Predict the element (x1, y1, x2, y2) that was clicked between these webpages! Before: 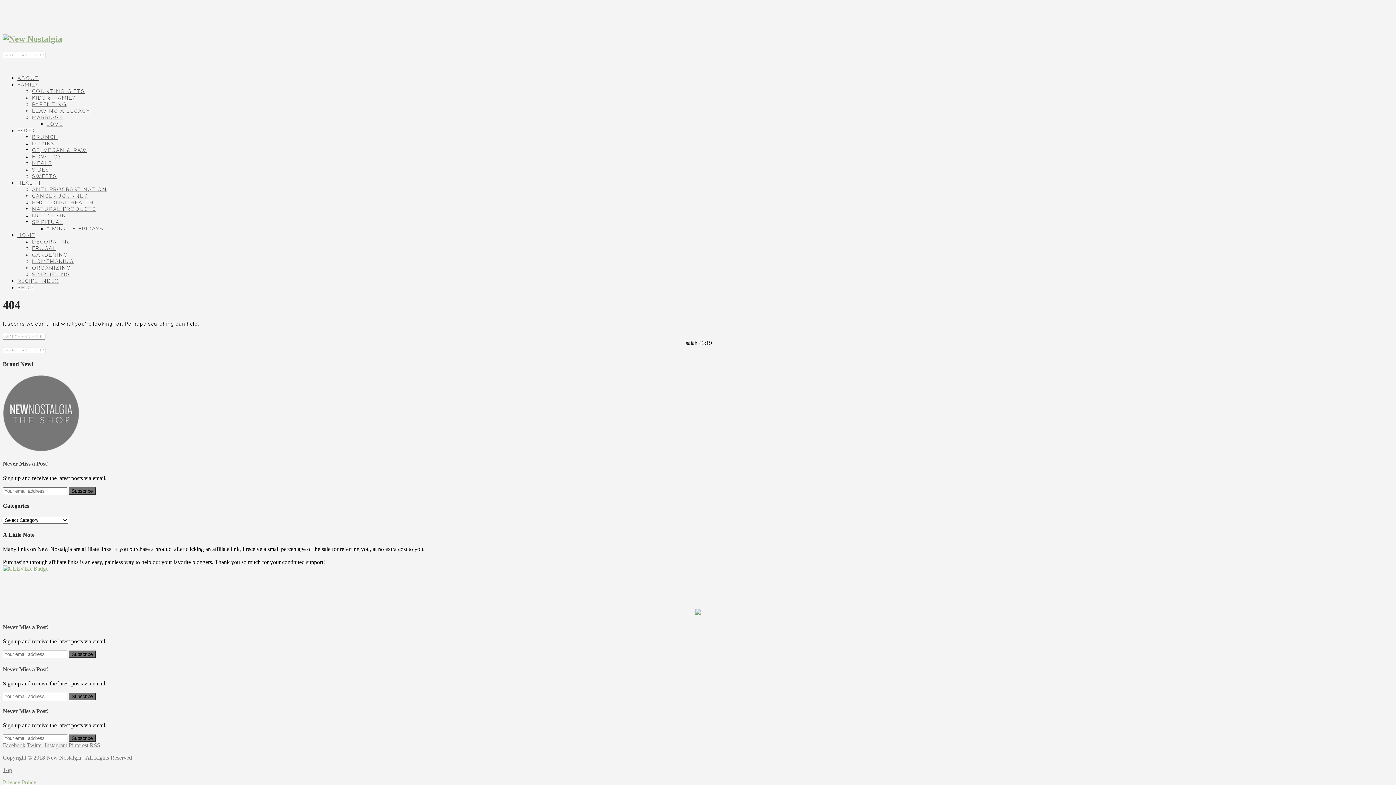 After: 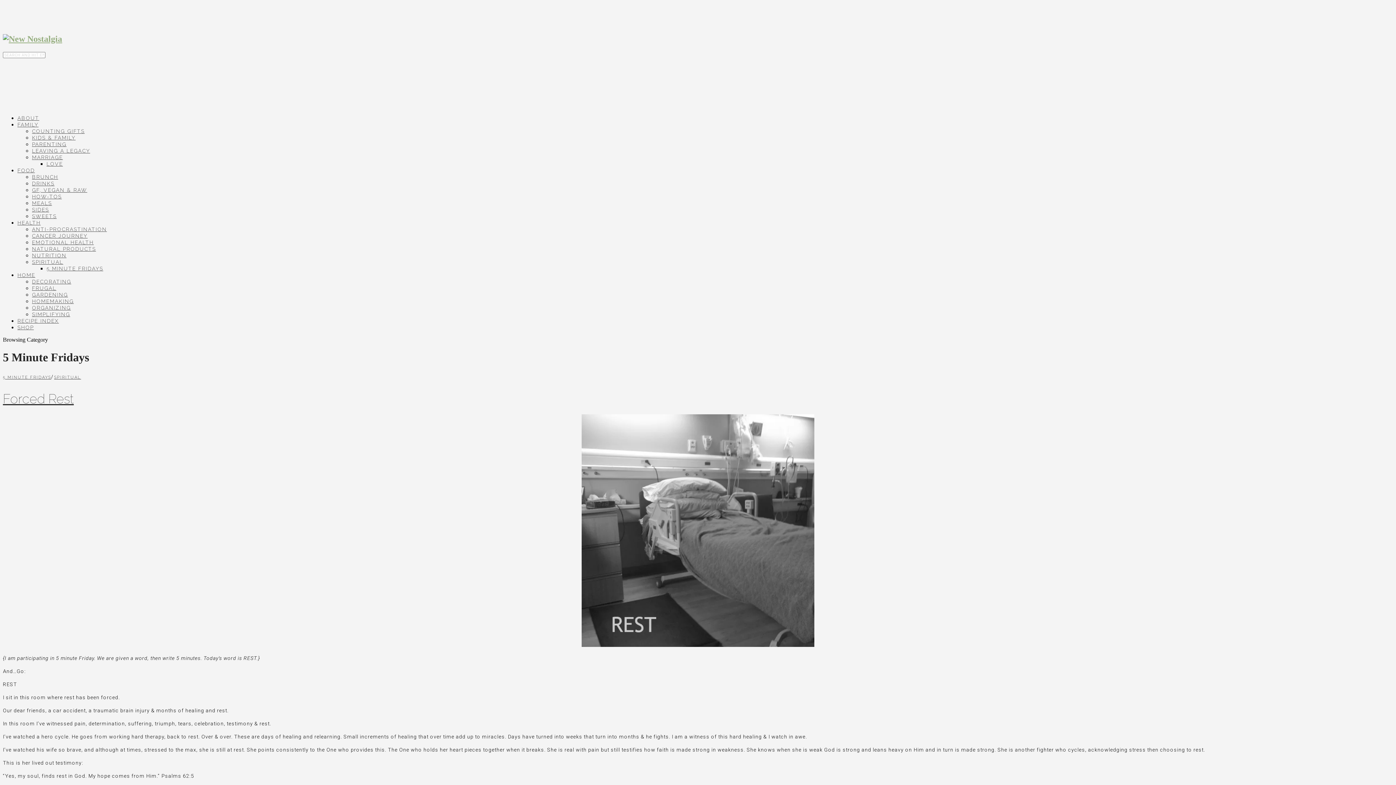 Action: bbox: (46, 225, 103, 231) label: 5 MINUTE FRIDAYS